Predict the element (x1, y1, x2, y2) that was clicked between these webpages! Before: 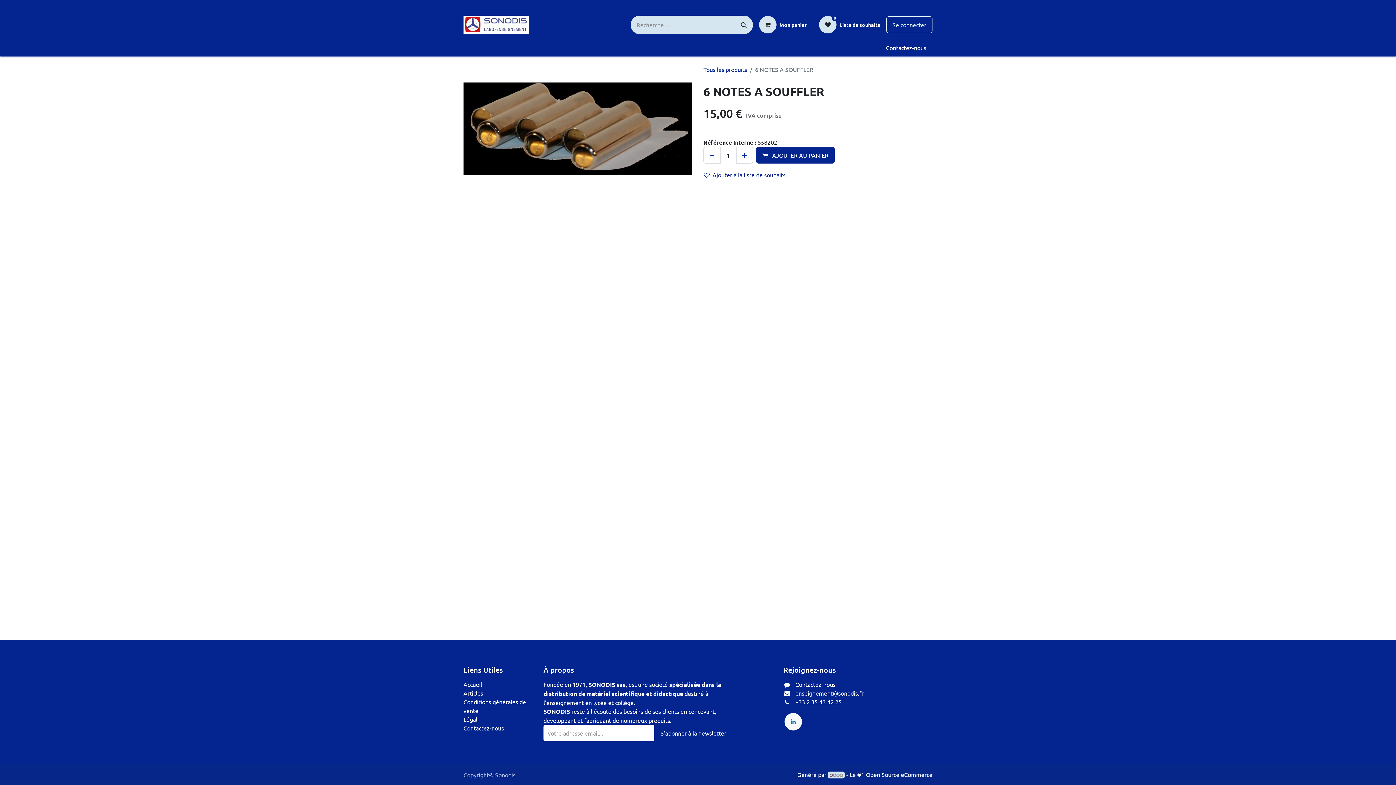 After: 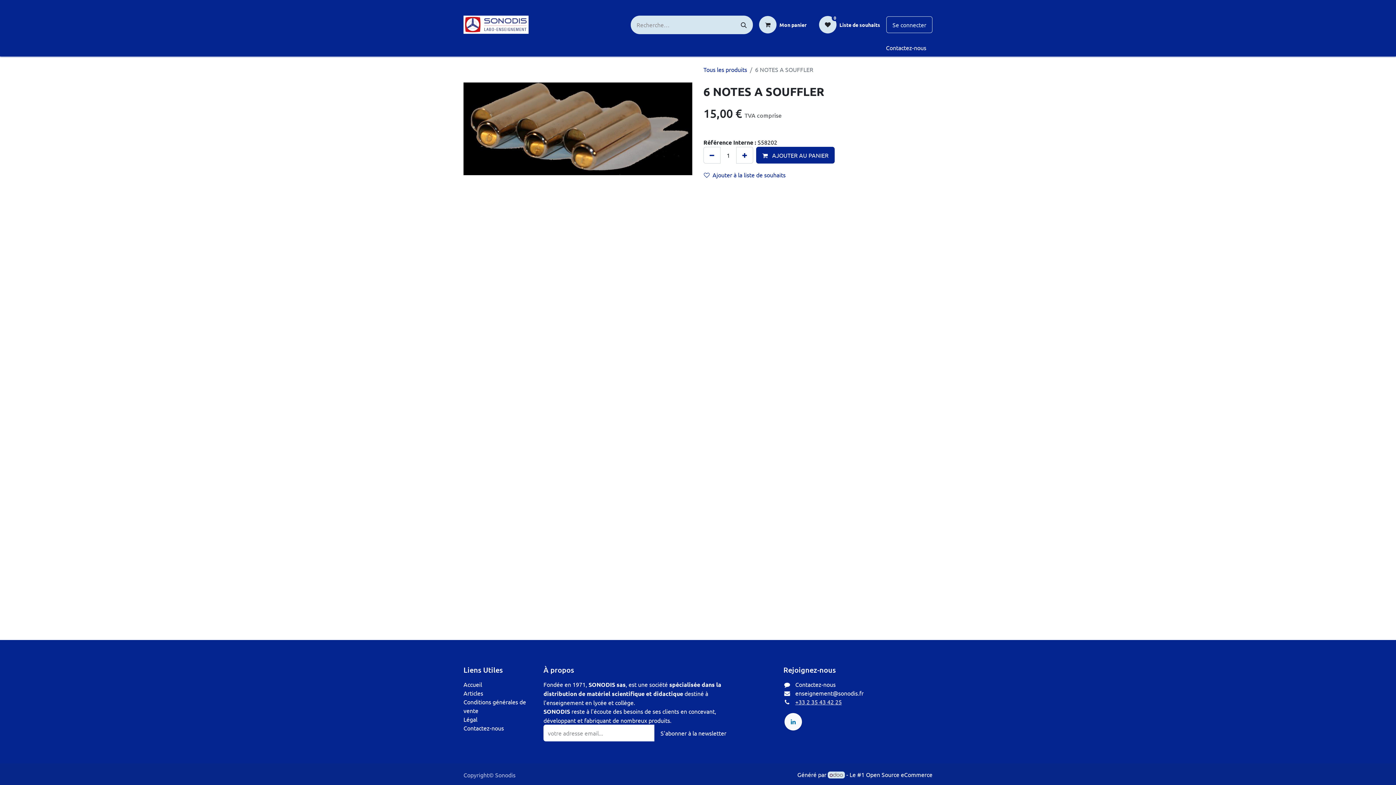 Action: label: +33 2 35 43 42 25 bbox: (795, 698, 842, 705)